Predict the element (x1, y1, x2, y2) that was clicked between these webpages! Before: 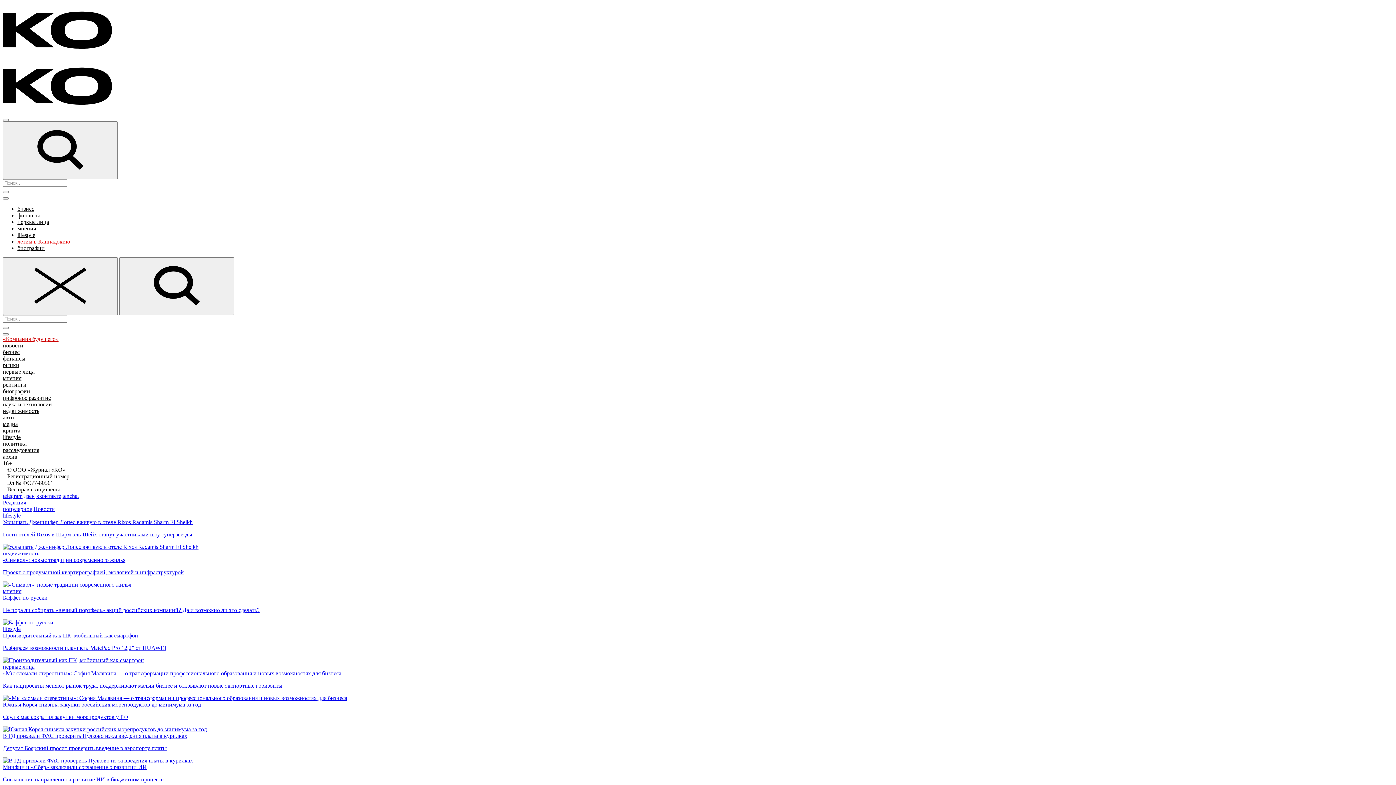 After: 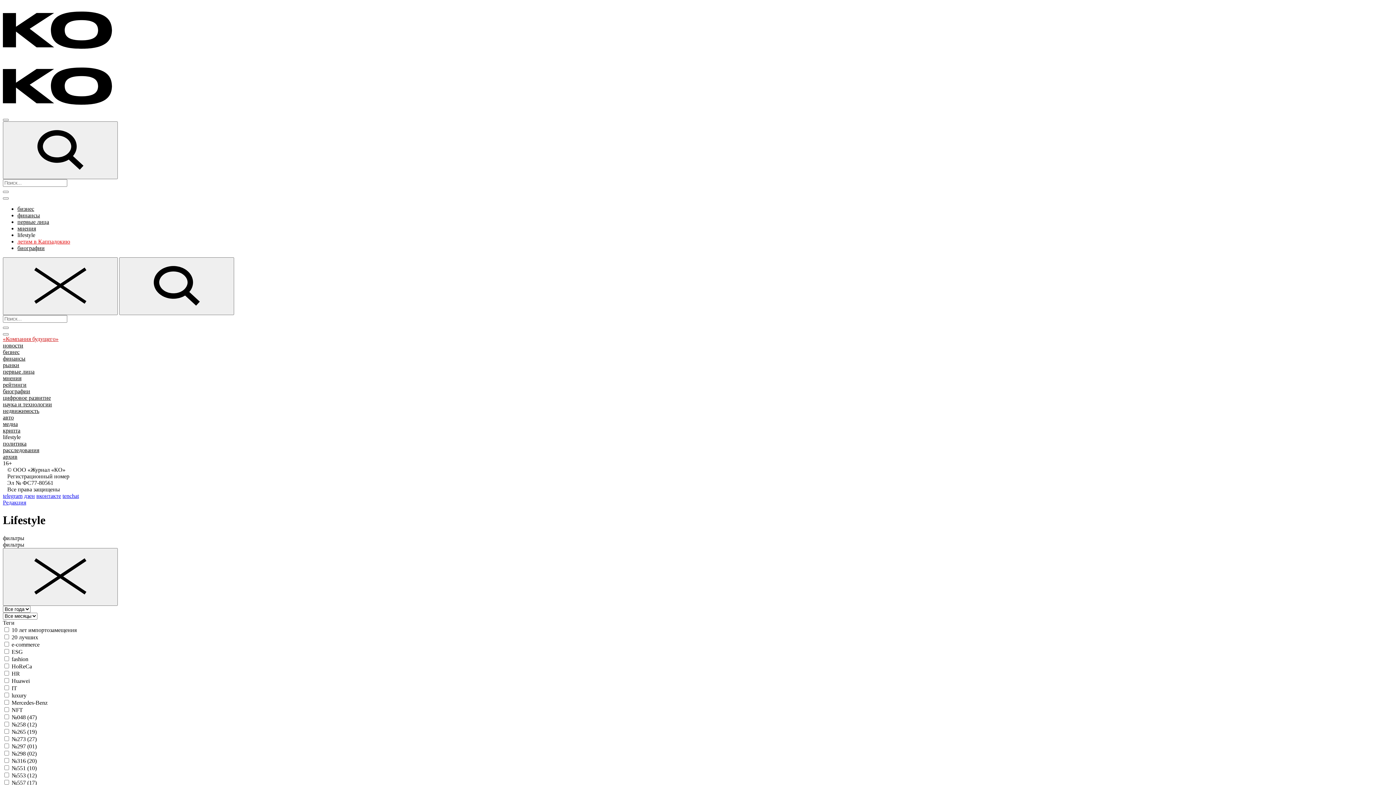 Action: label: lifestyle bbox: (17, 232, 35, 238)